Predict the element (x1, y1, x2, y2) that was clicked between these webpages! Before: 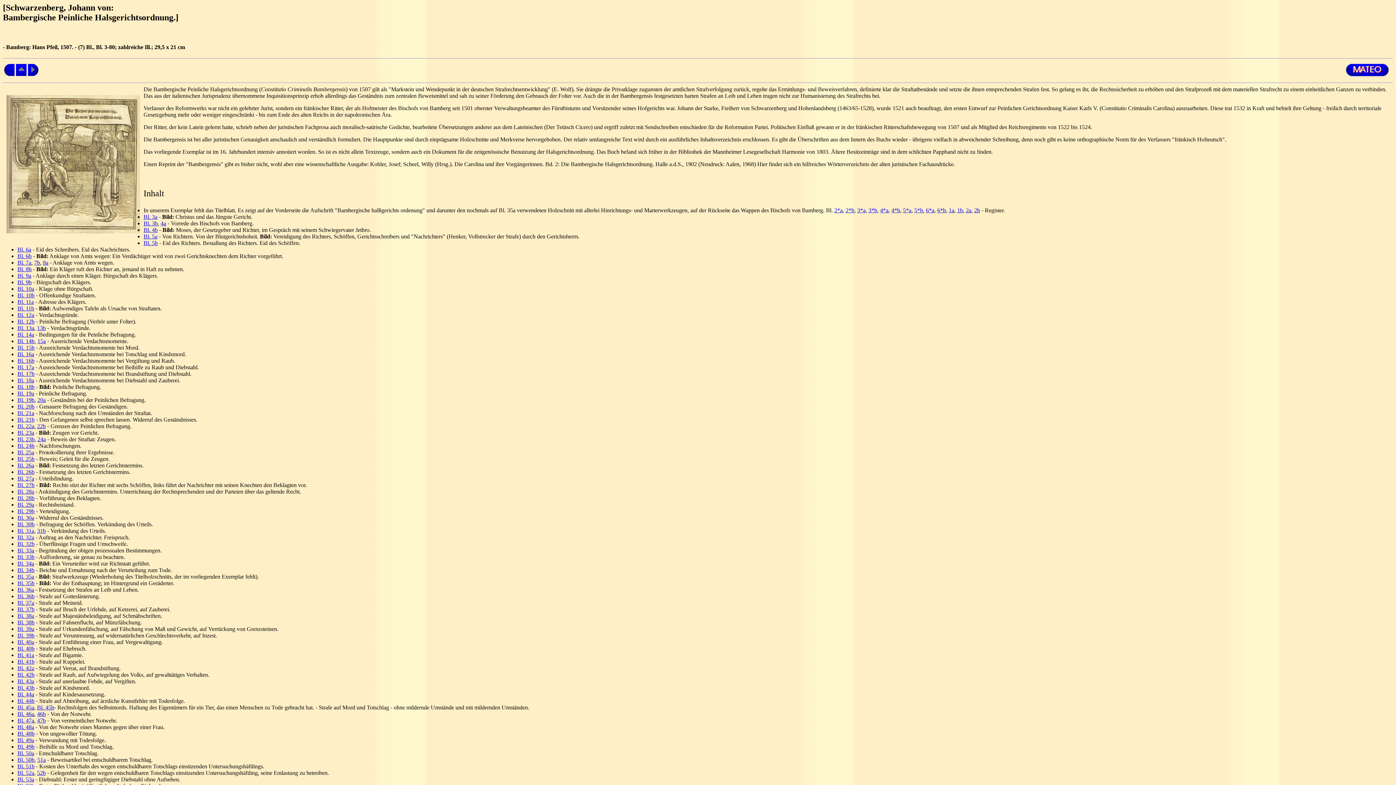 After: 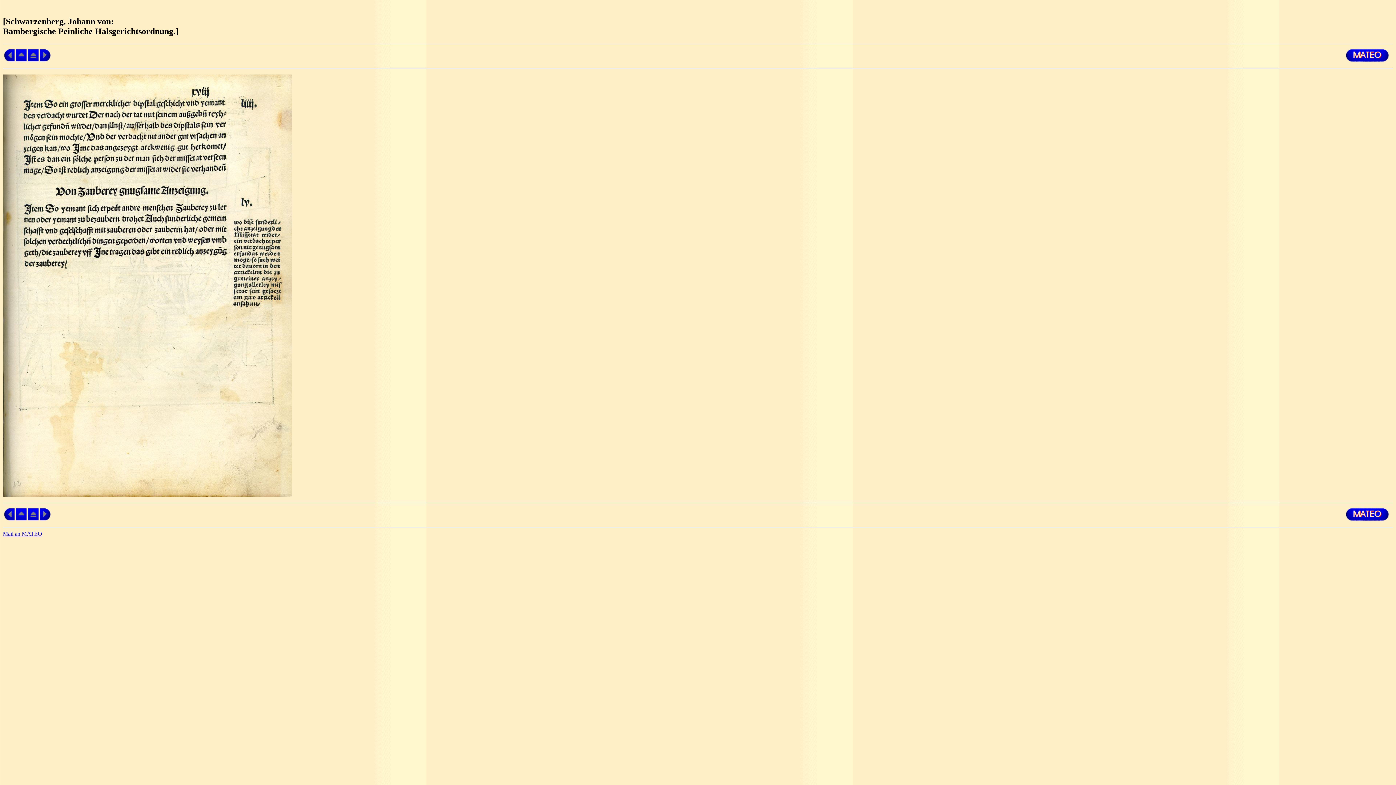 Action: bbox: (17, 377, 34, 383) label: Bl. 18a